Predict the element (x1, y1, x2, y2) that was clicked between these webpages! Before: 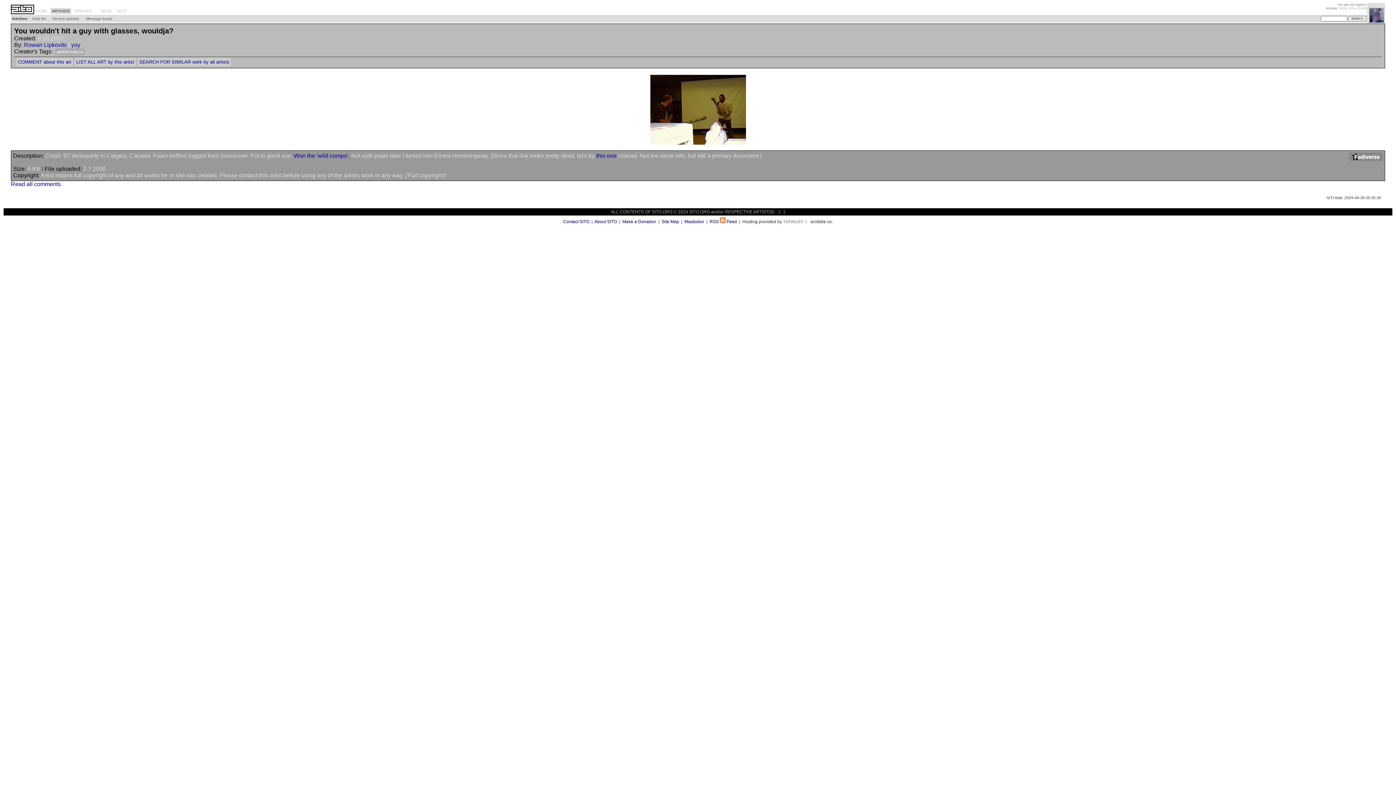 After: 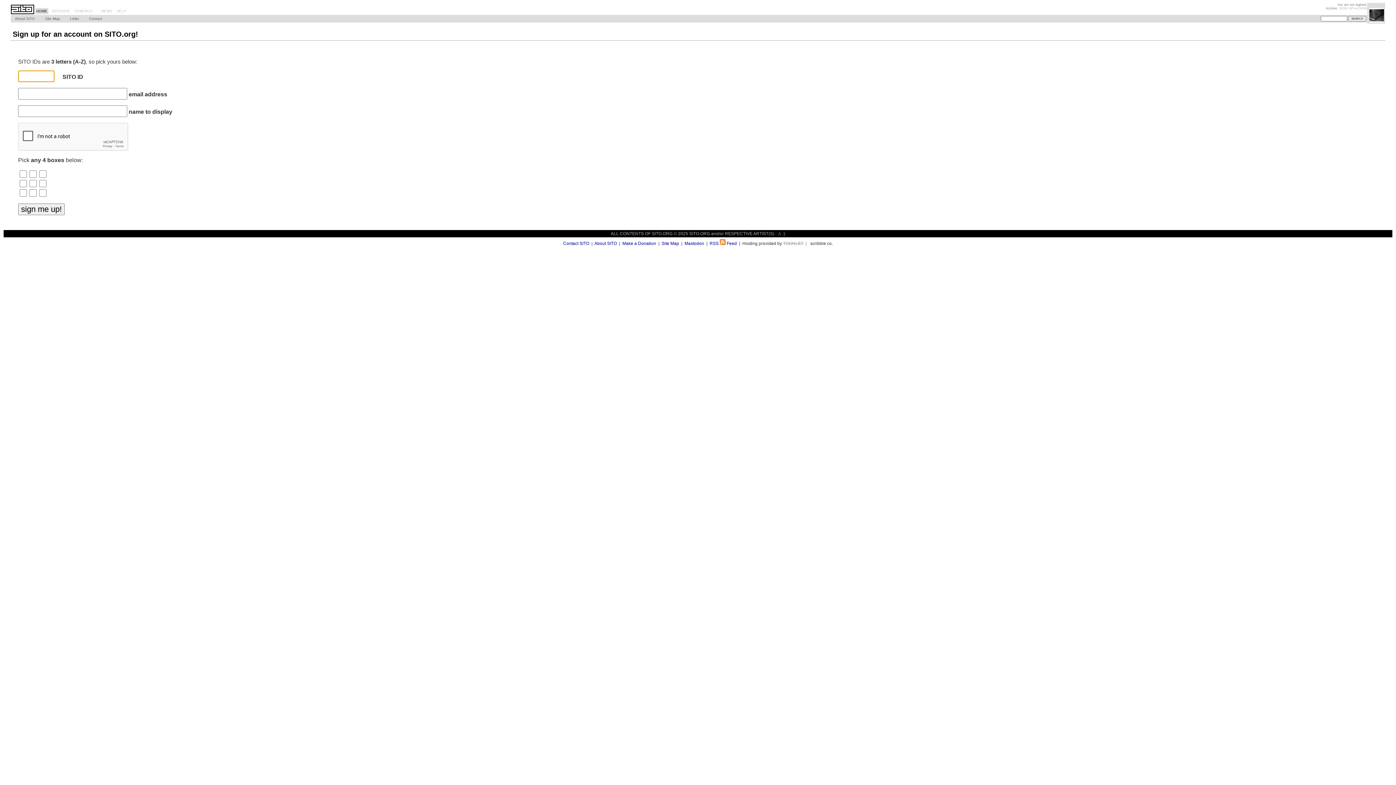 Action: bbox: (1339, 6, 1353, 10) label: SIGN UP